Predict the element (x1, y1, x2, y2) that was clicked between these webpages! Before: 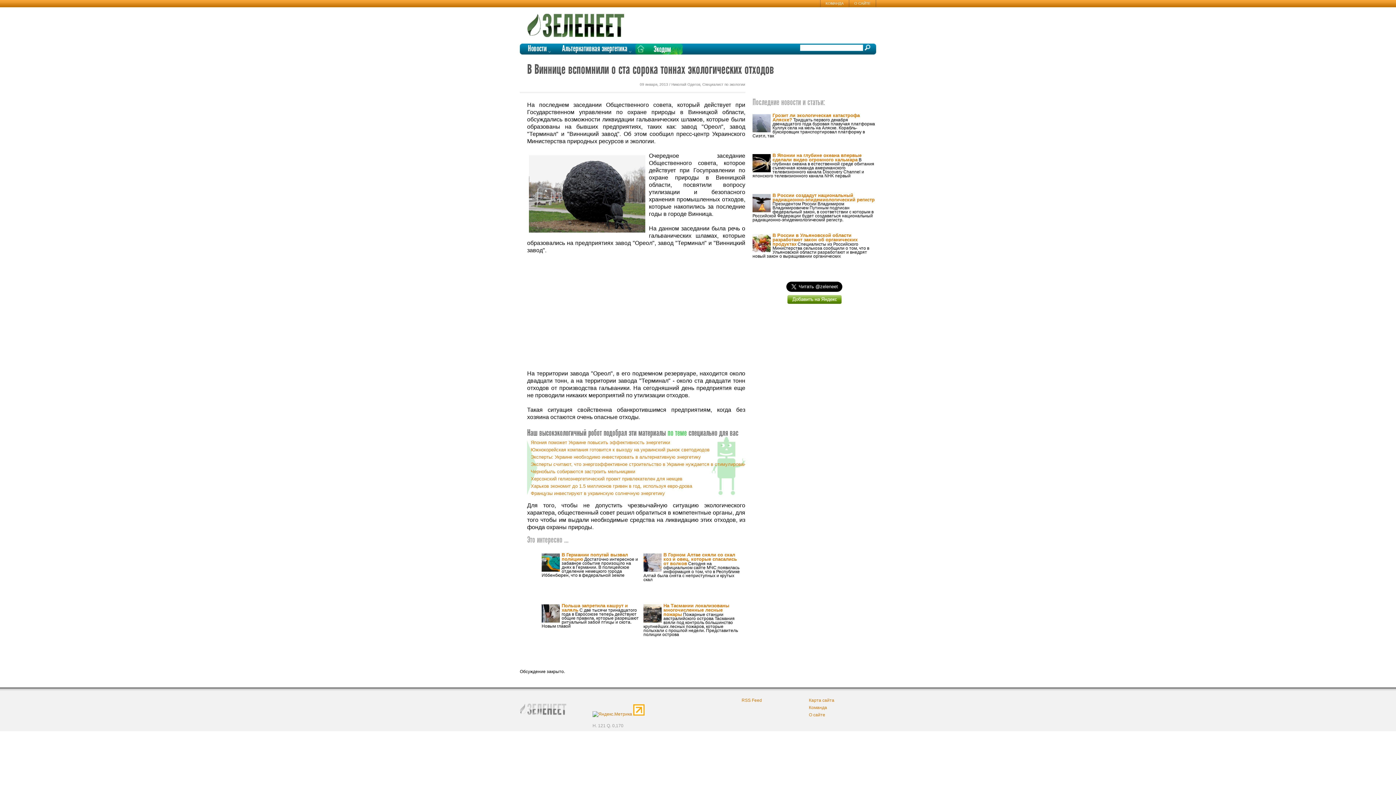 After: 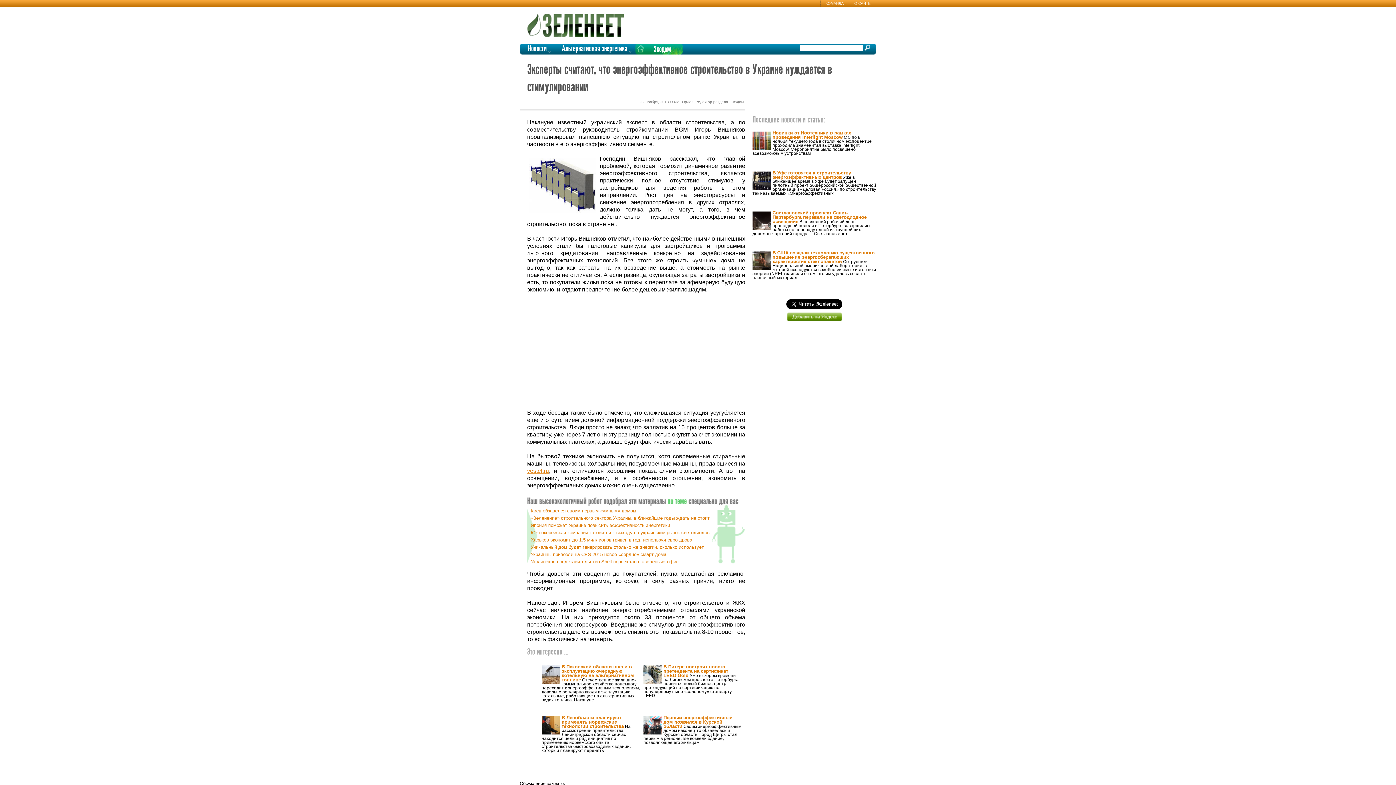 Action: label: Эксперты считают, что энергоэффективное строительство в Украине нуждается в стимулировании bbox: (530, 461, 751, 467)